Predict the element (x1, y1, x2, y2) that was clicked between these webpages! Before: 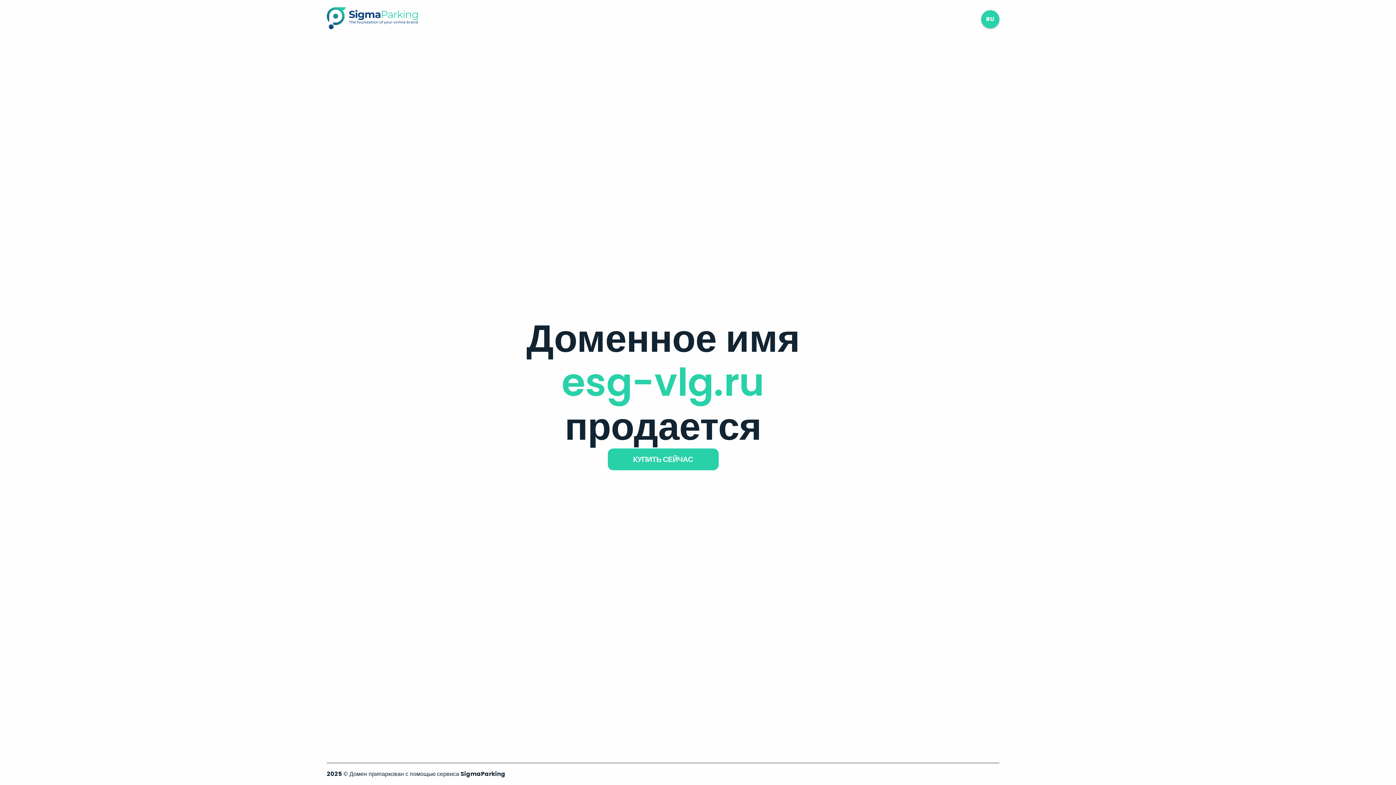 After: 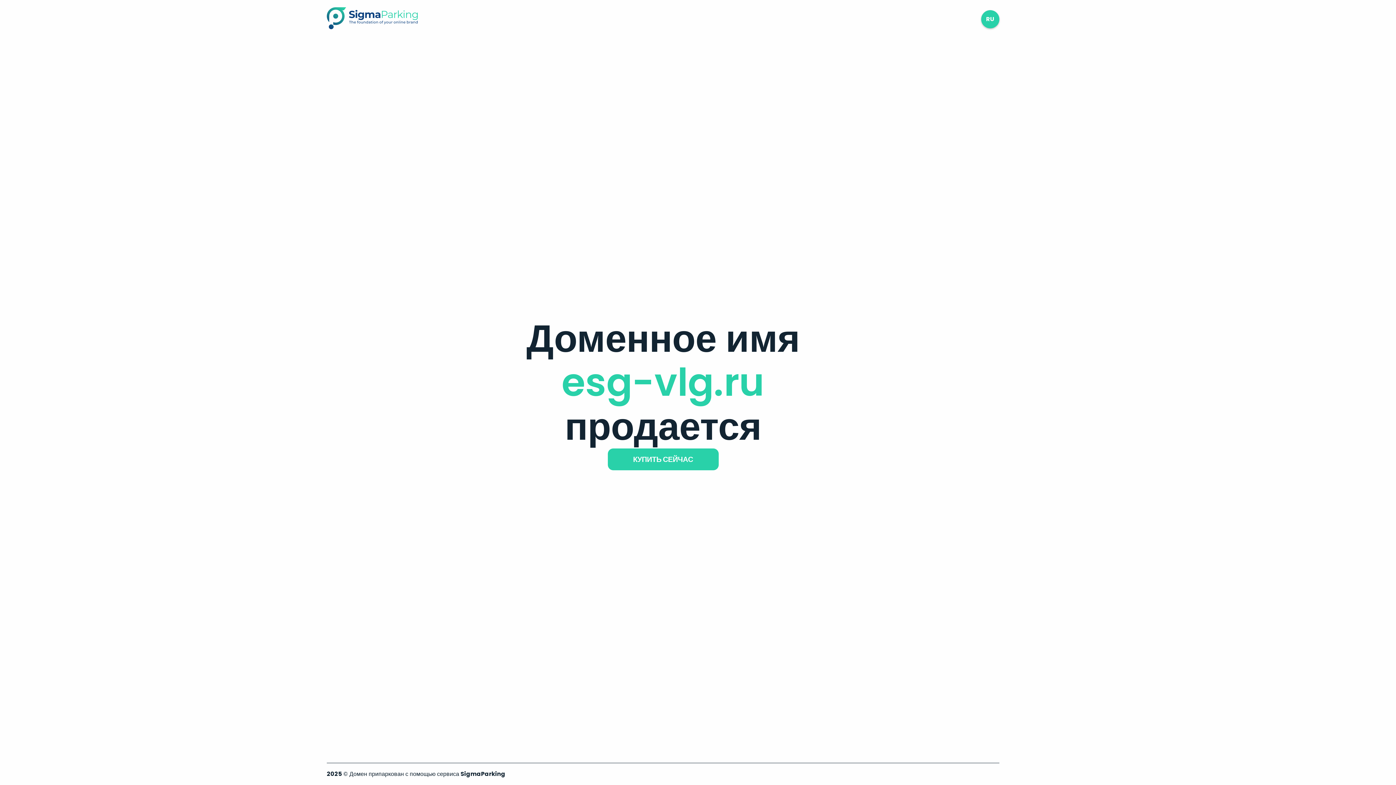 Action: bbox: (326, 23, 417, 31)